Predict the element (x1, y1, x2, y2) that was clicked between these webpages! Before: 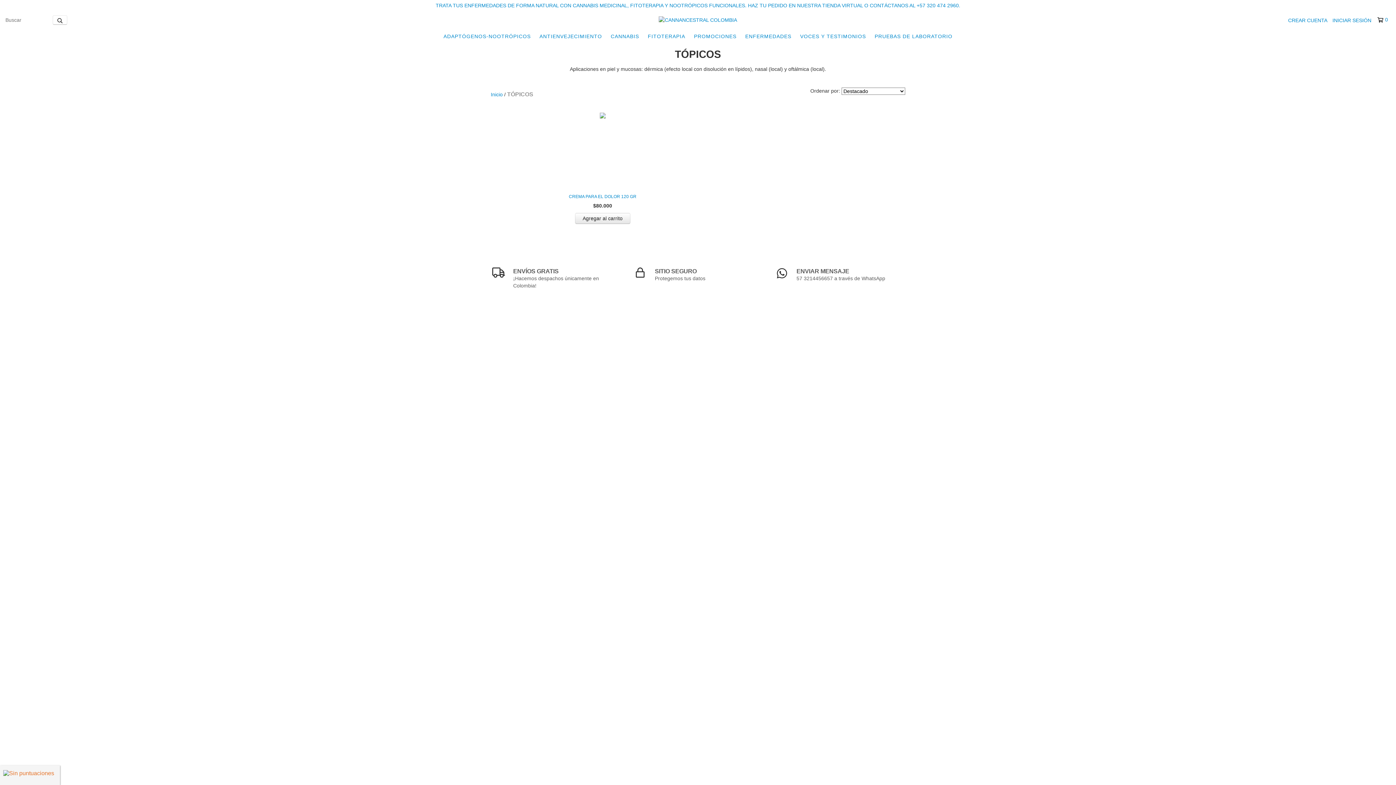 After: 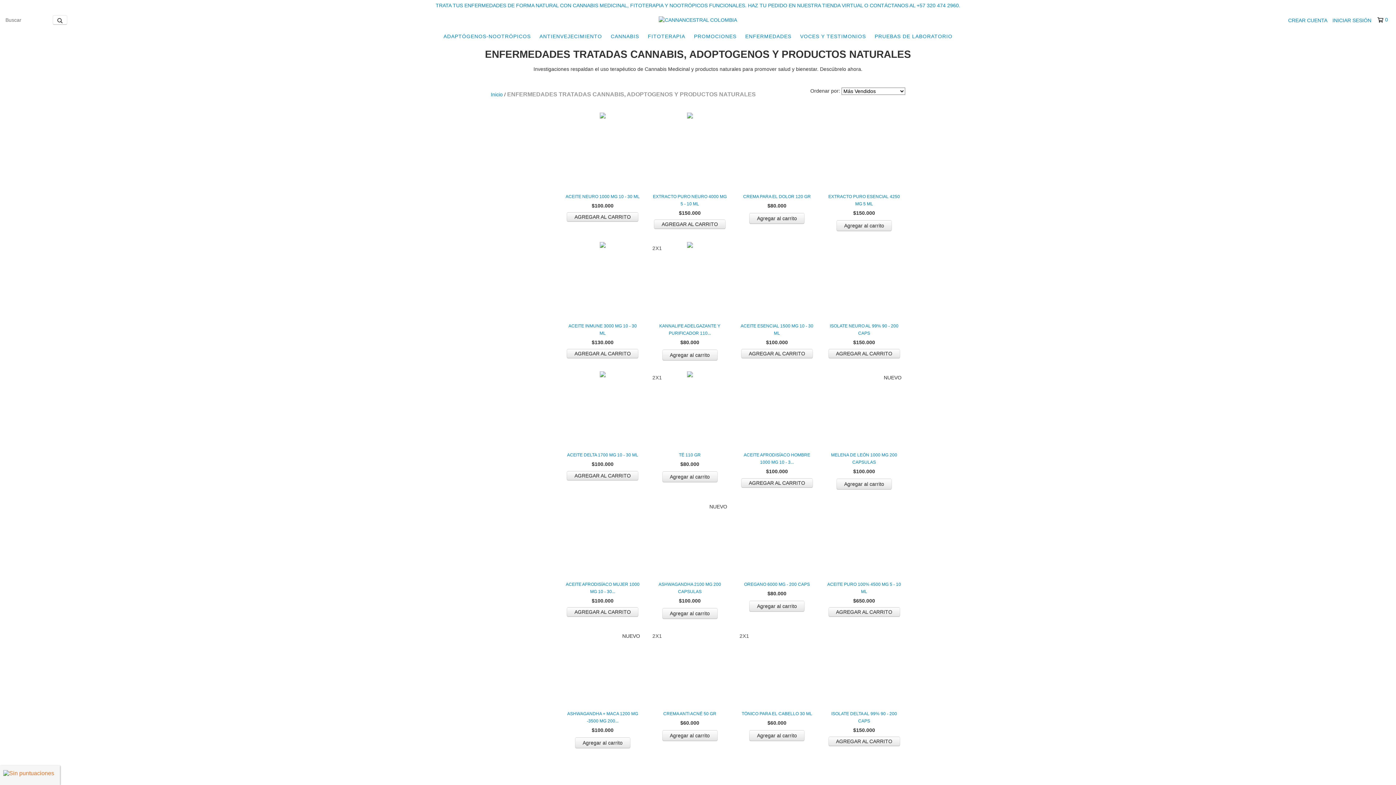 Action: label: ENFERMEDADES bbox: (741, 29, 795, 43)